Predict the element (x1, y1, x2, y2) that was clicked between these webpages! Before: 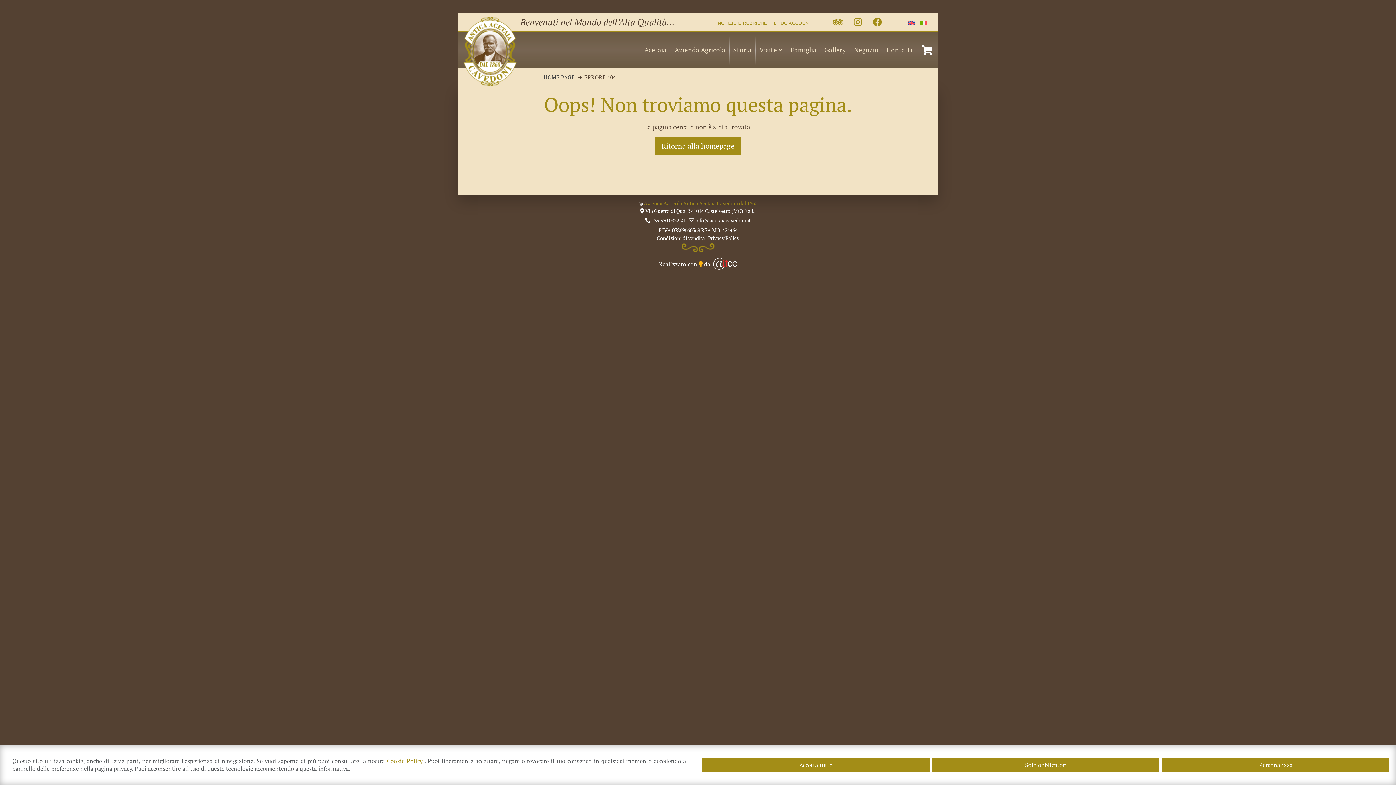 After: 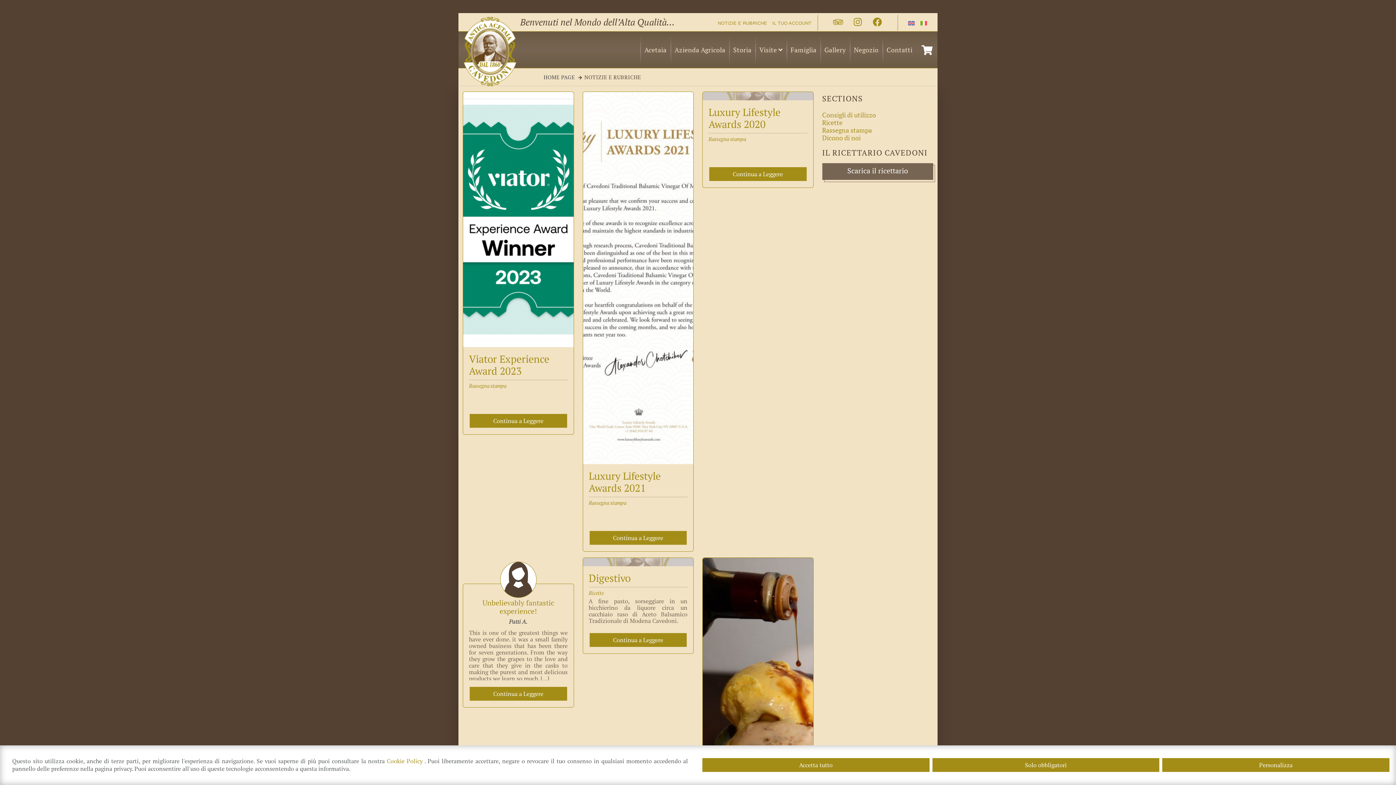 Action: label: NOTIZIE E RUBRICHE bbox: (716, 20, 769, 25)